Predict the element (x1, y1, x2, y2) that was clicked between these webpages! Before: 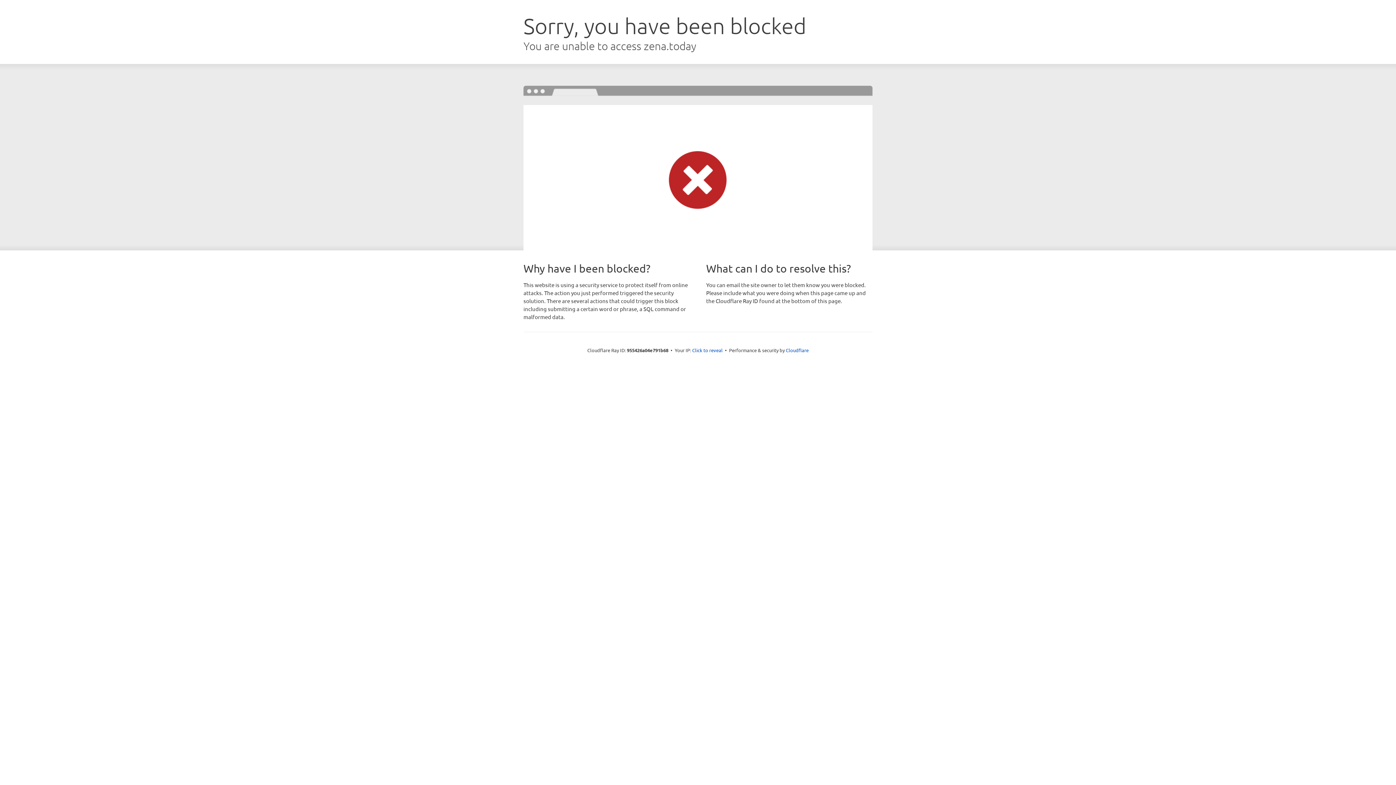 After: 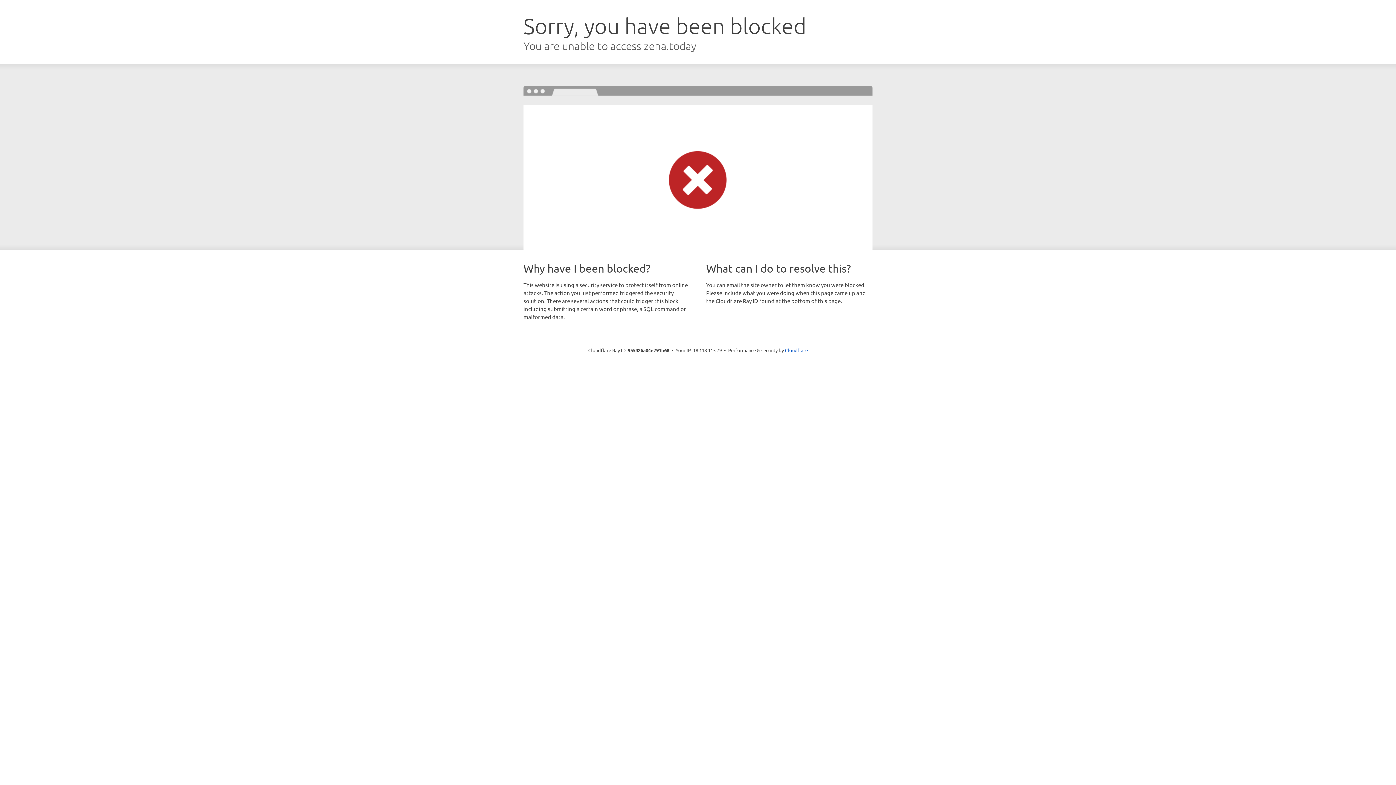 Action: bbox: (692, 346, 722, 353) label: Click to reveal